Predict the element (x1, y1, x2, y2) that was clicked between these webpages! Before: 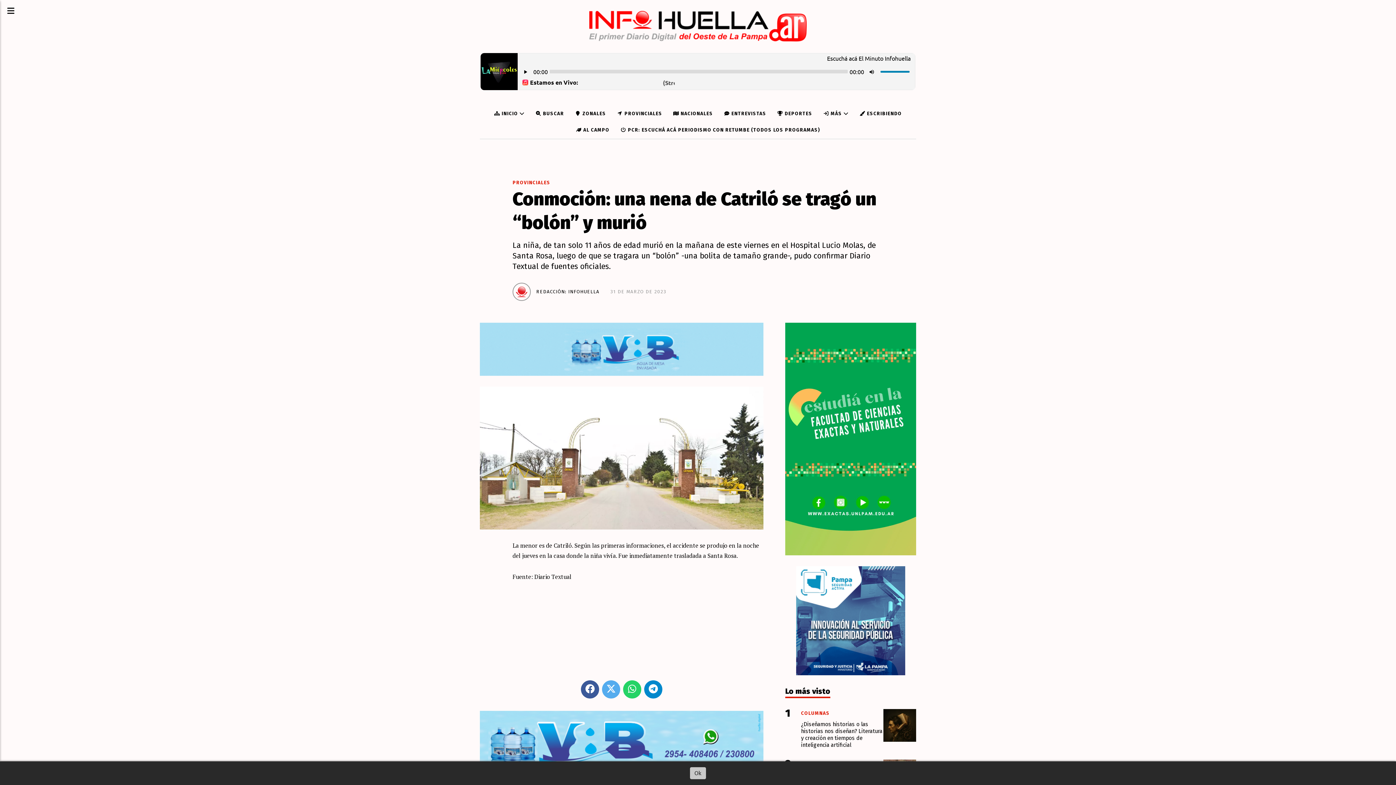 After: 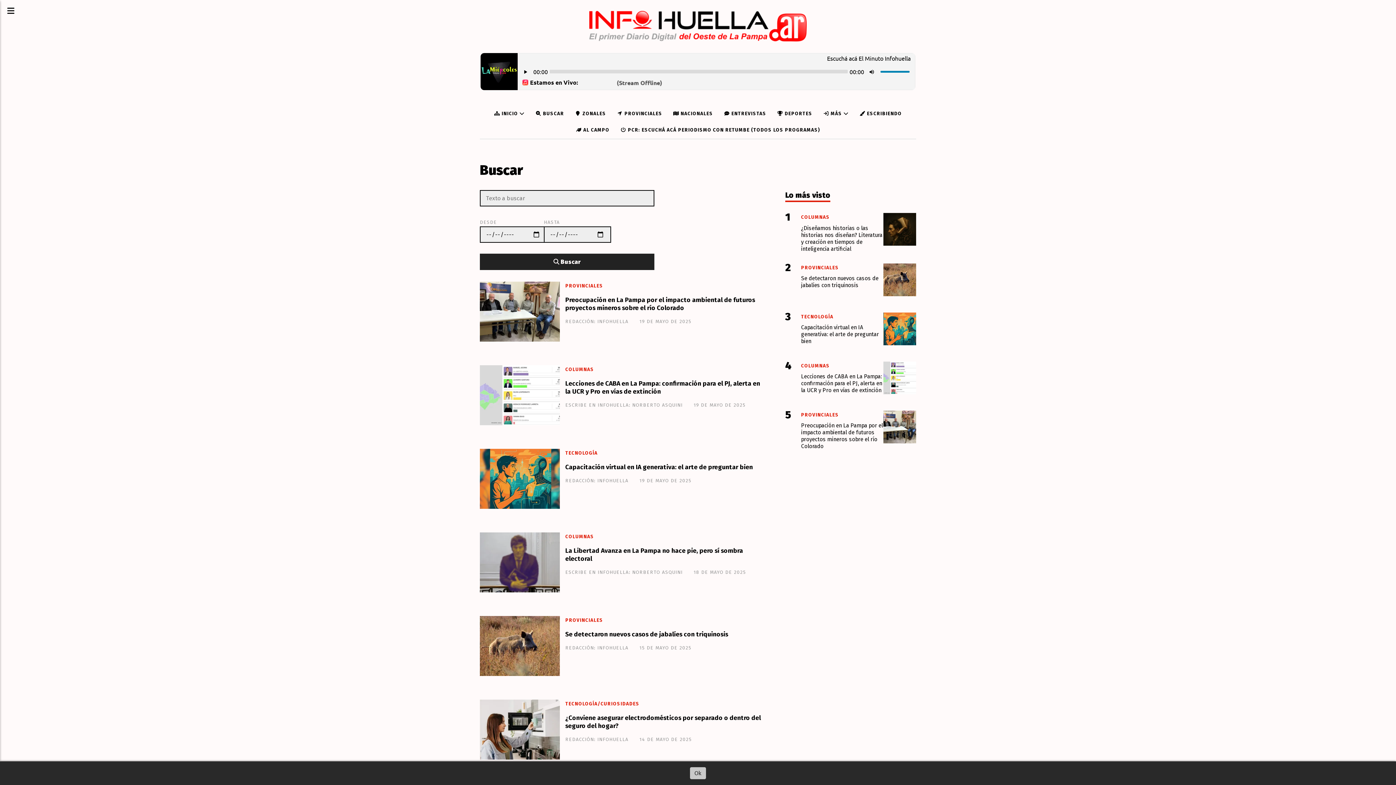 Action: bbox: (530, 105, 569, 122) label:  BUSCAR